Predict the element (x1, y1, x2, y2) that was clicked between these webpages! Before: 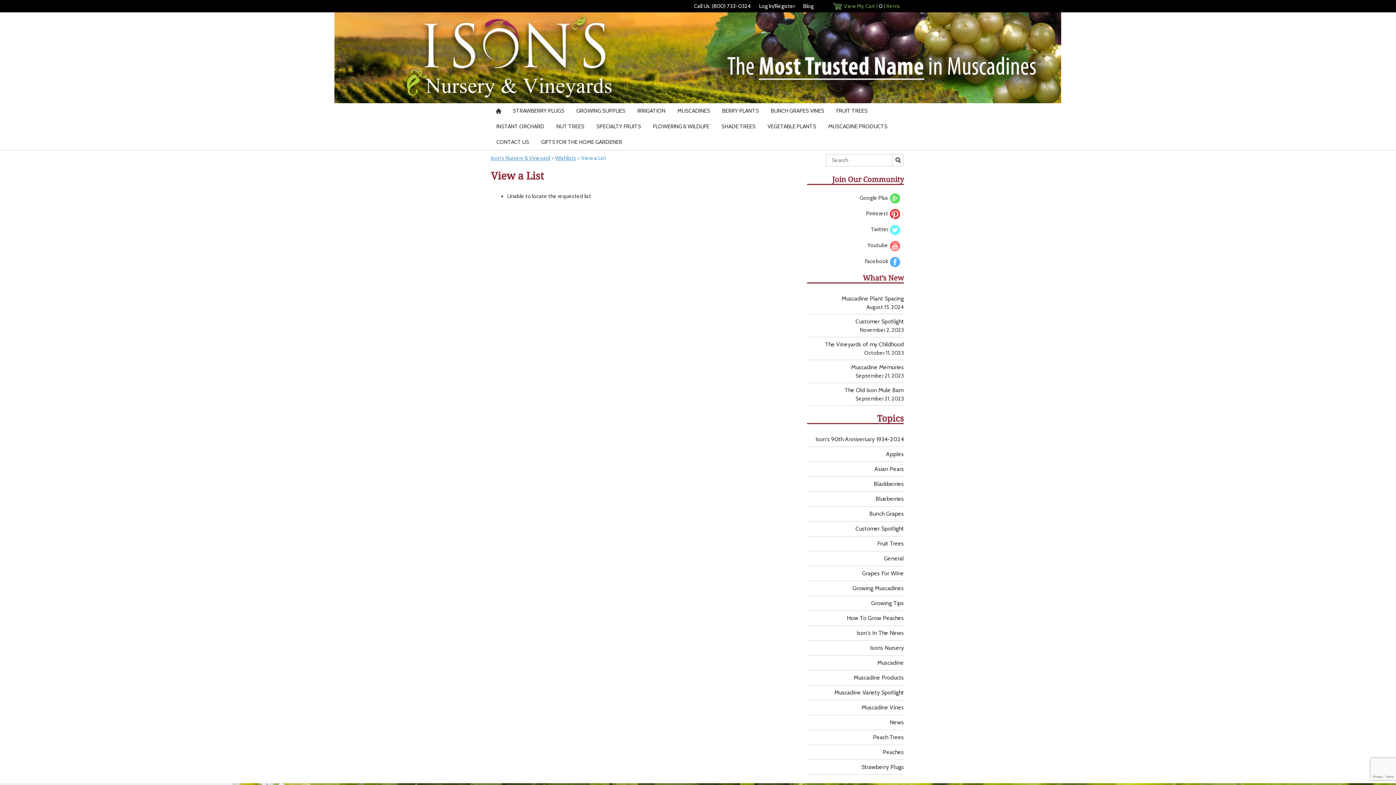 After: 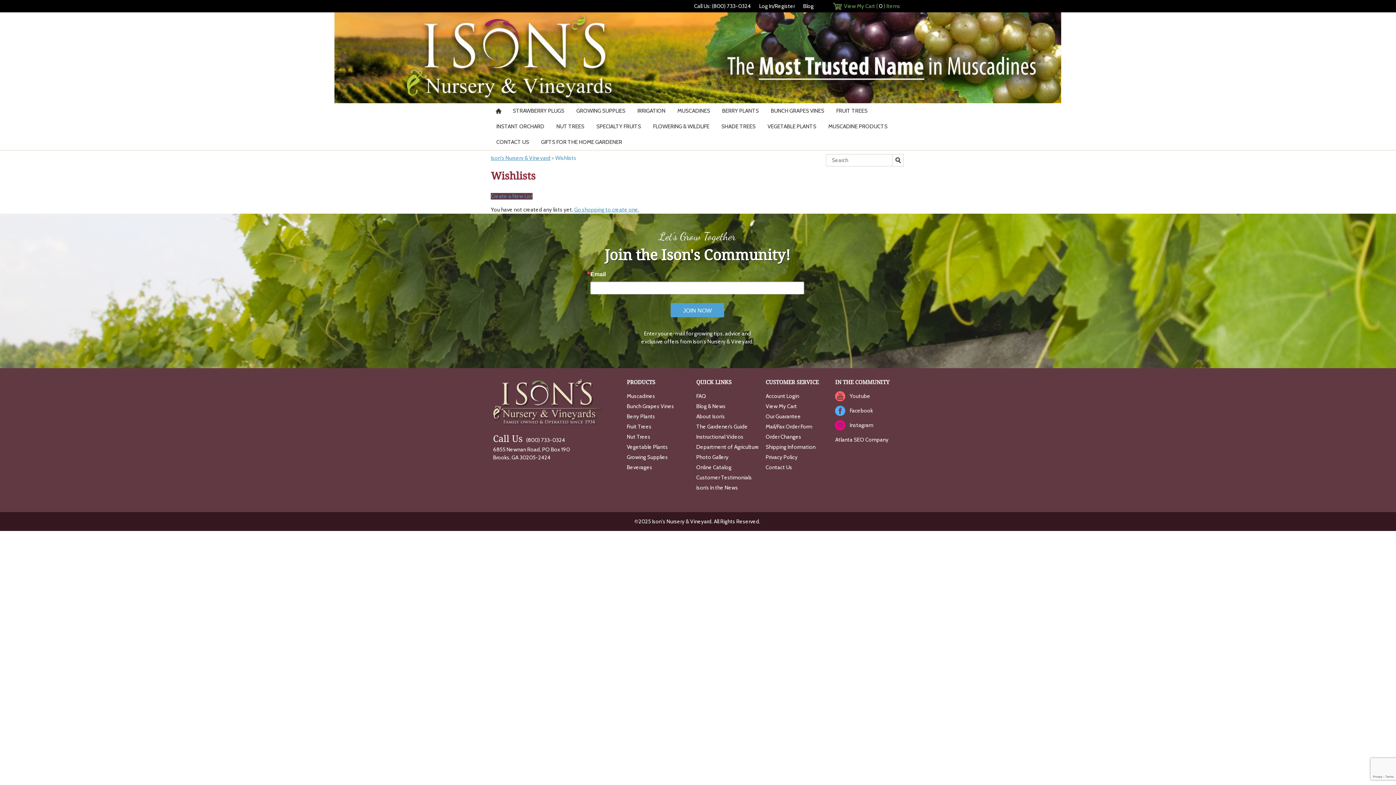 Action: bbox: (555, 154, 576, 161) label: Wishlists